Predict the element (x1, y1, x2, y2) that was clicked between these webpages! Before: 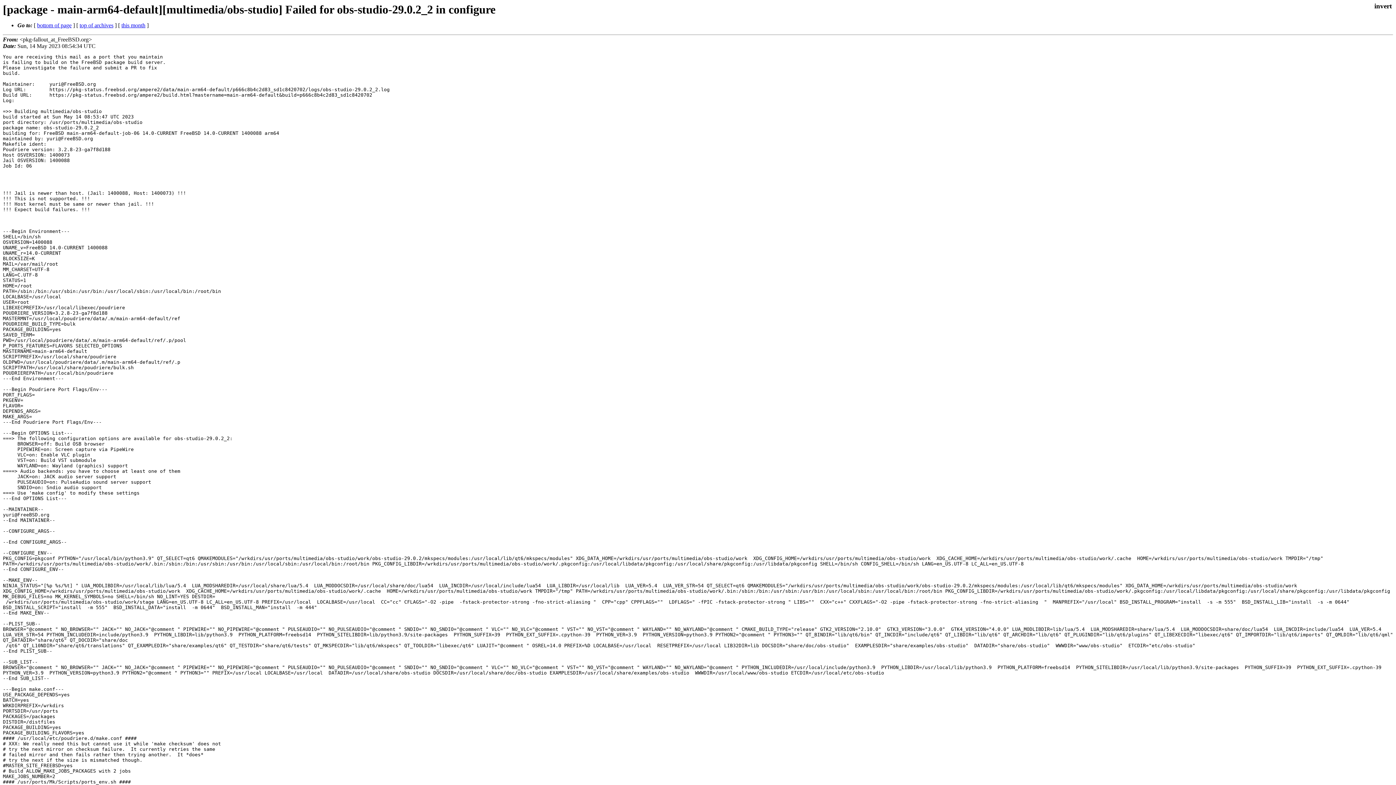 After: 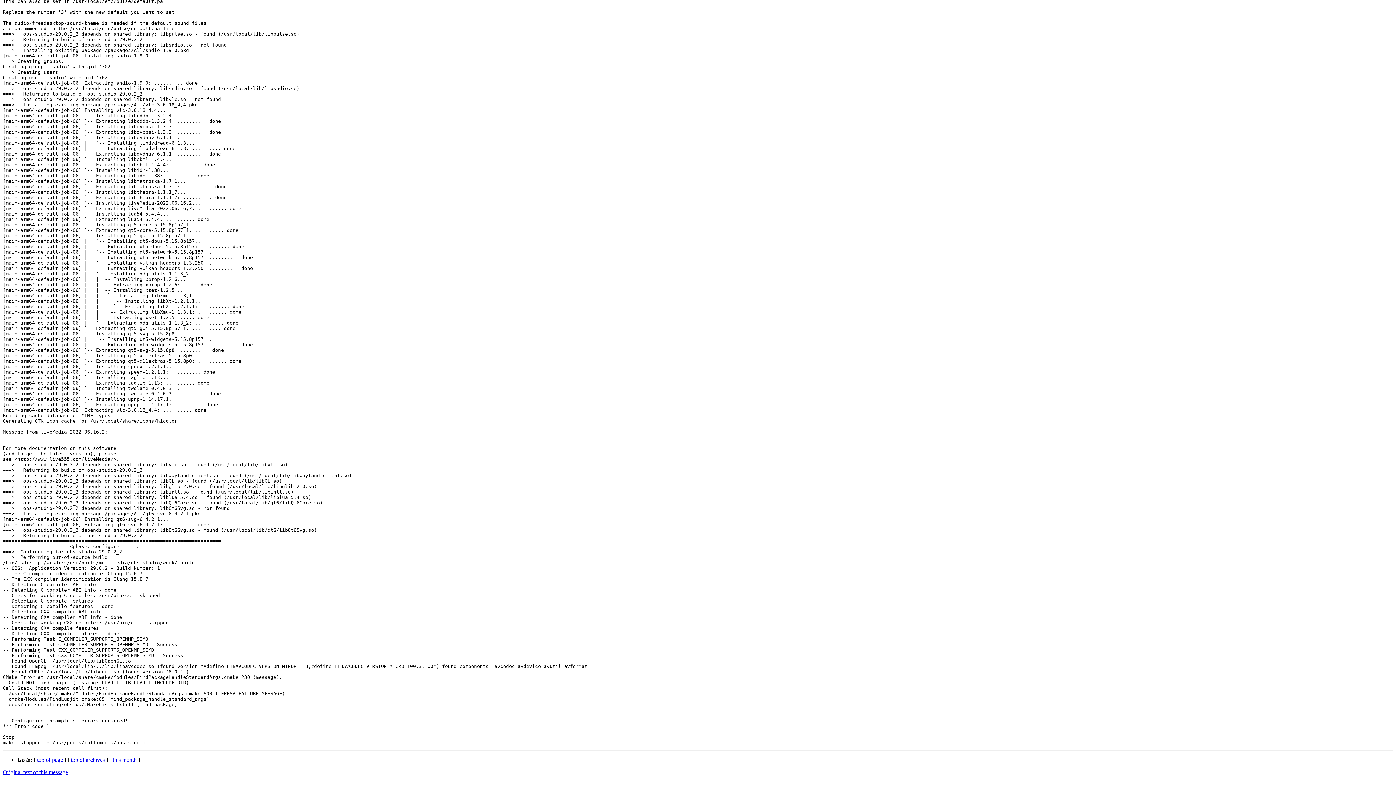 Action: bbox: (37, 22, 71, 28) label: bottom of page